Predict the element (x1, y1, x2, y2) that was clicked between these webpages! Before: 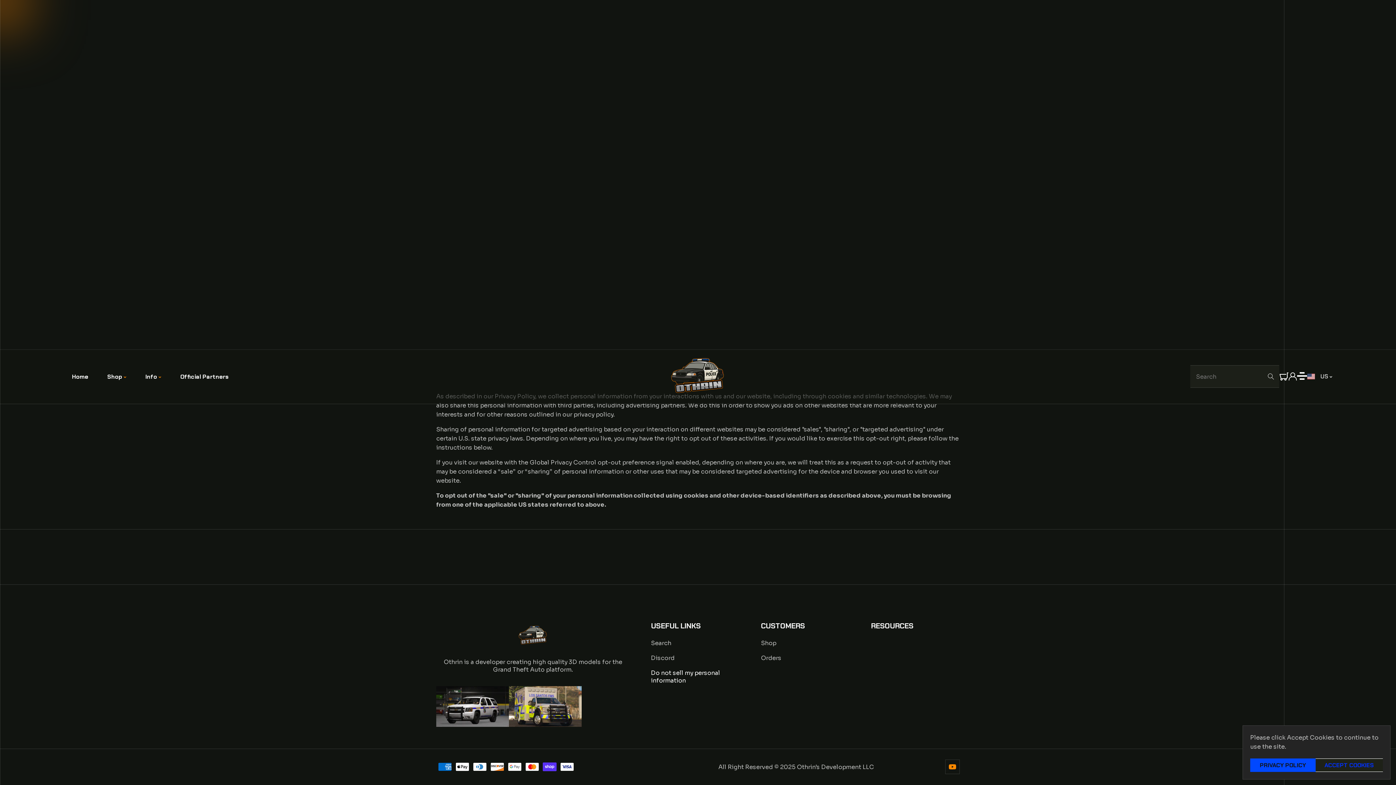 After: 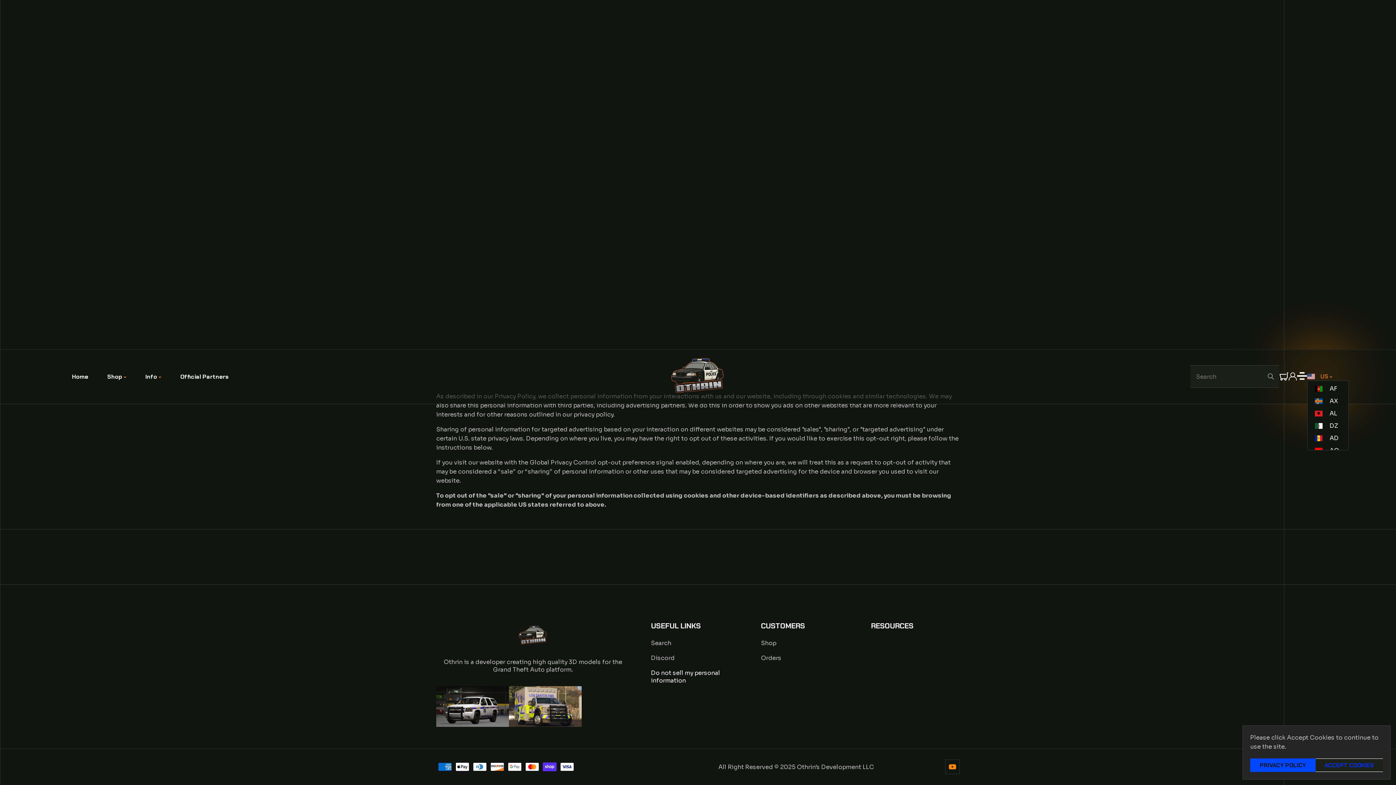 Action: bbox: (1307, 369, 1333, 384) label: US